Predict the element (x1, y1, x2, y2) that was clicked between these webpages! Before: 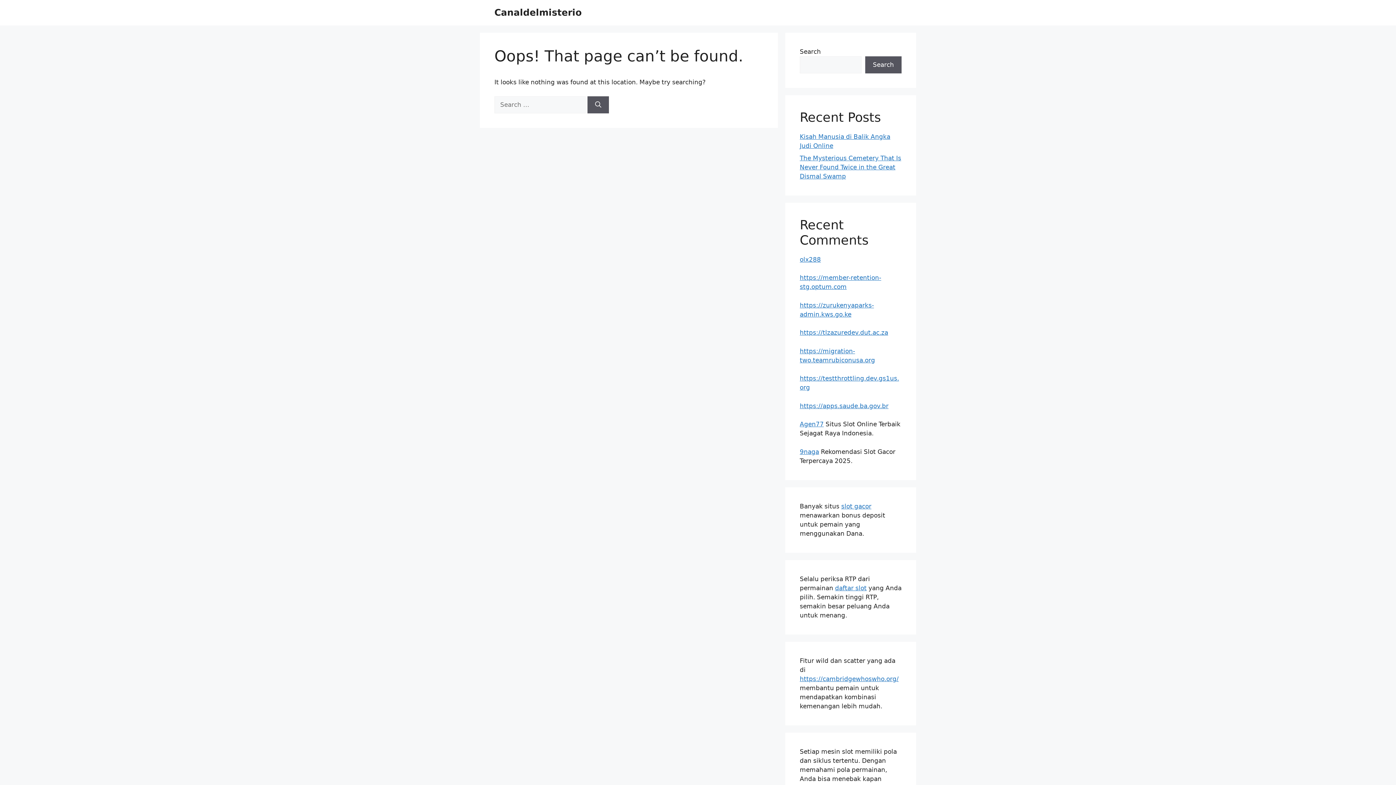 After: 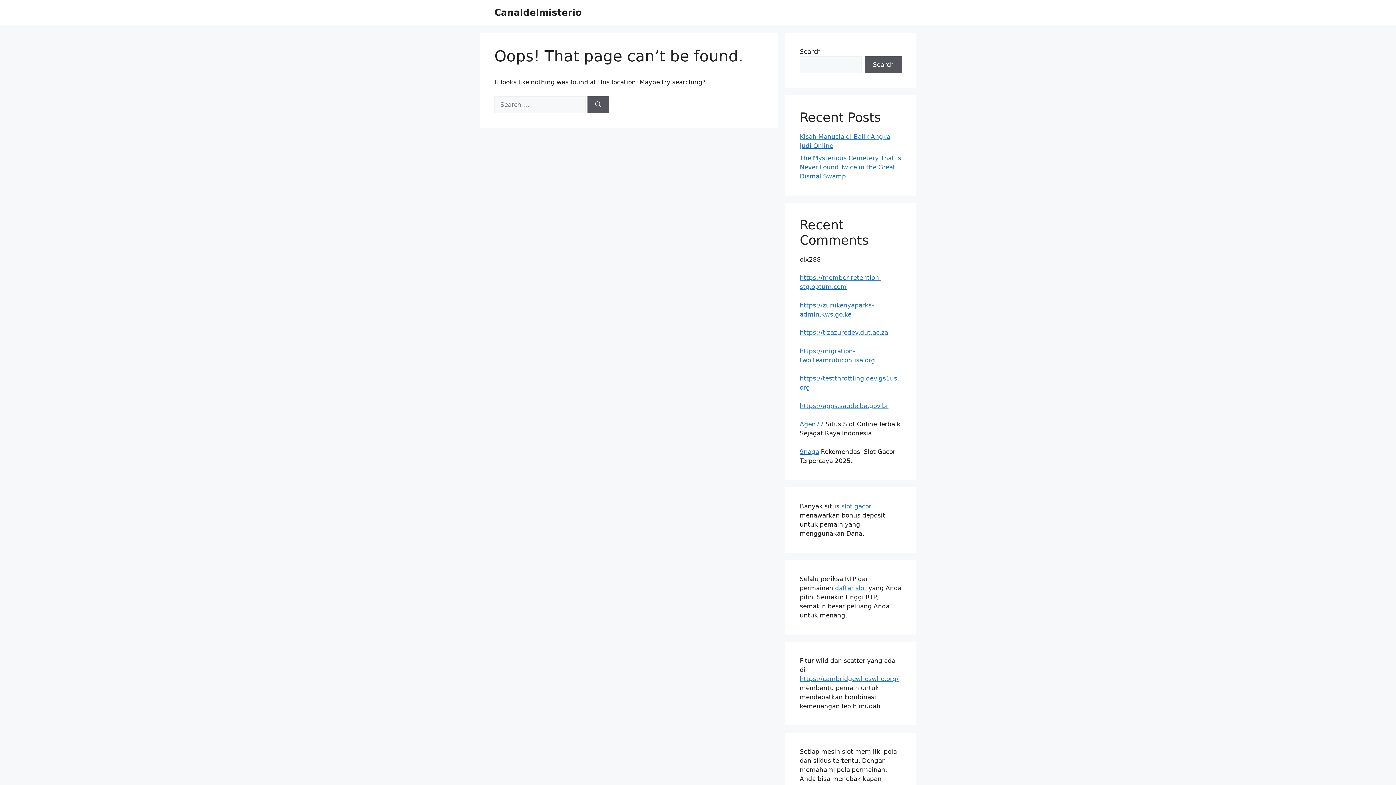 Action: label: olx288 bbox: (800, 255, 821, 263)